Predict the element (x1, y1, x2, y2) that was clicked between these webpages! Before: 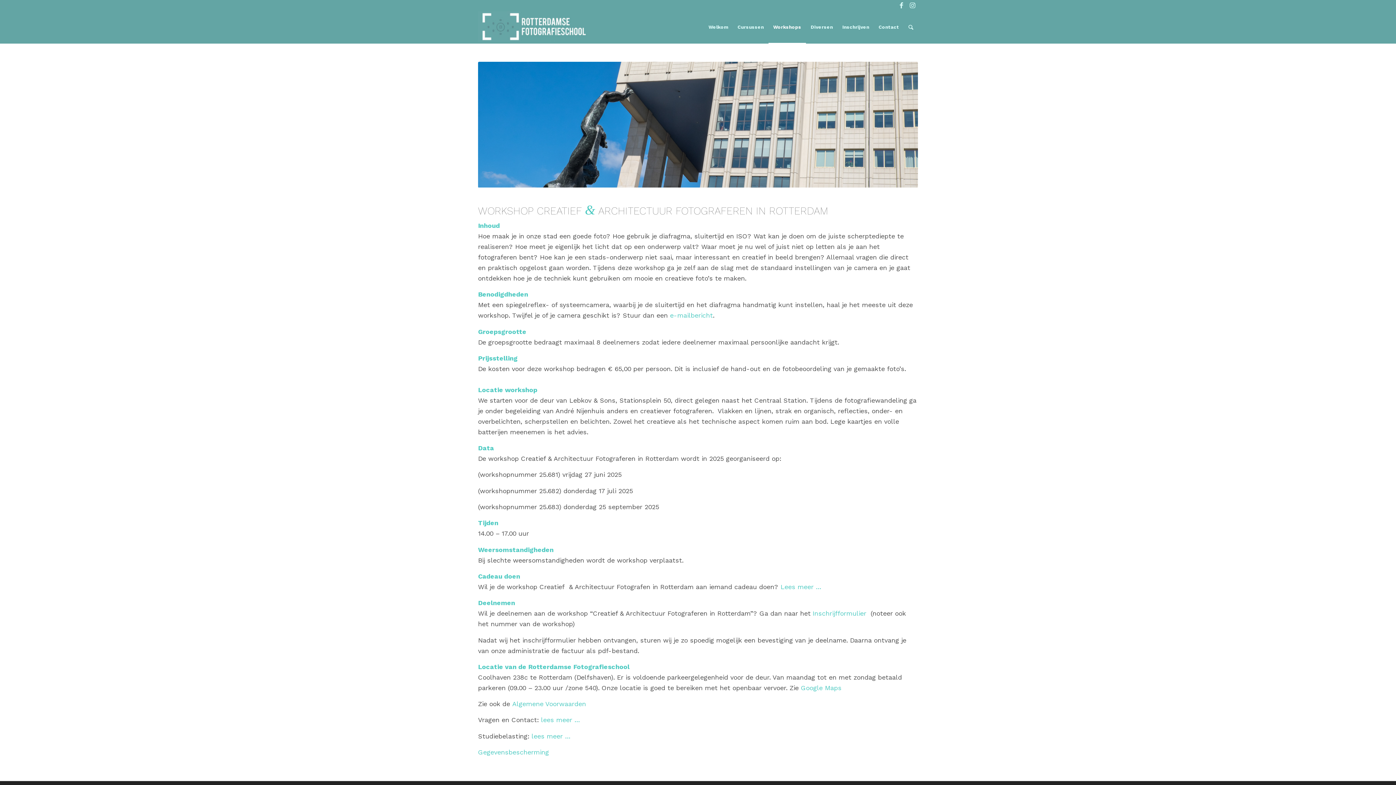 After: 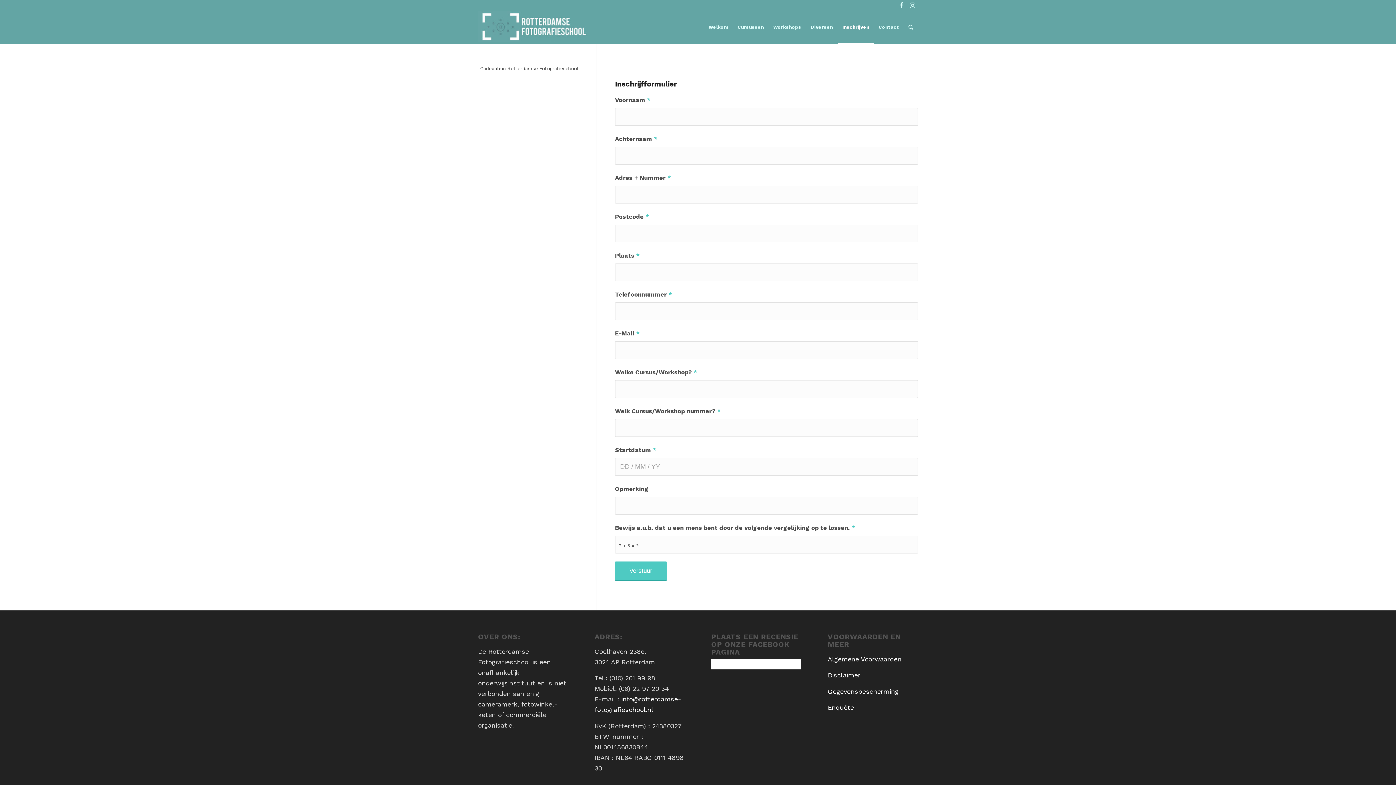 Action: bbox: (812, 609, 870, 617) label: Inschrijfformulier  